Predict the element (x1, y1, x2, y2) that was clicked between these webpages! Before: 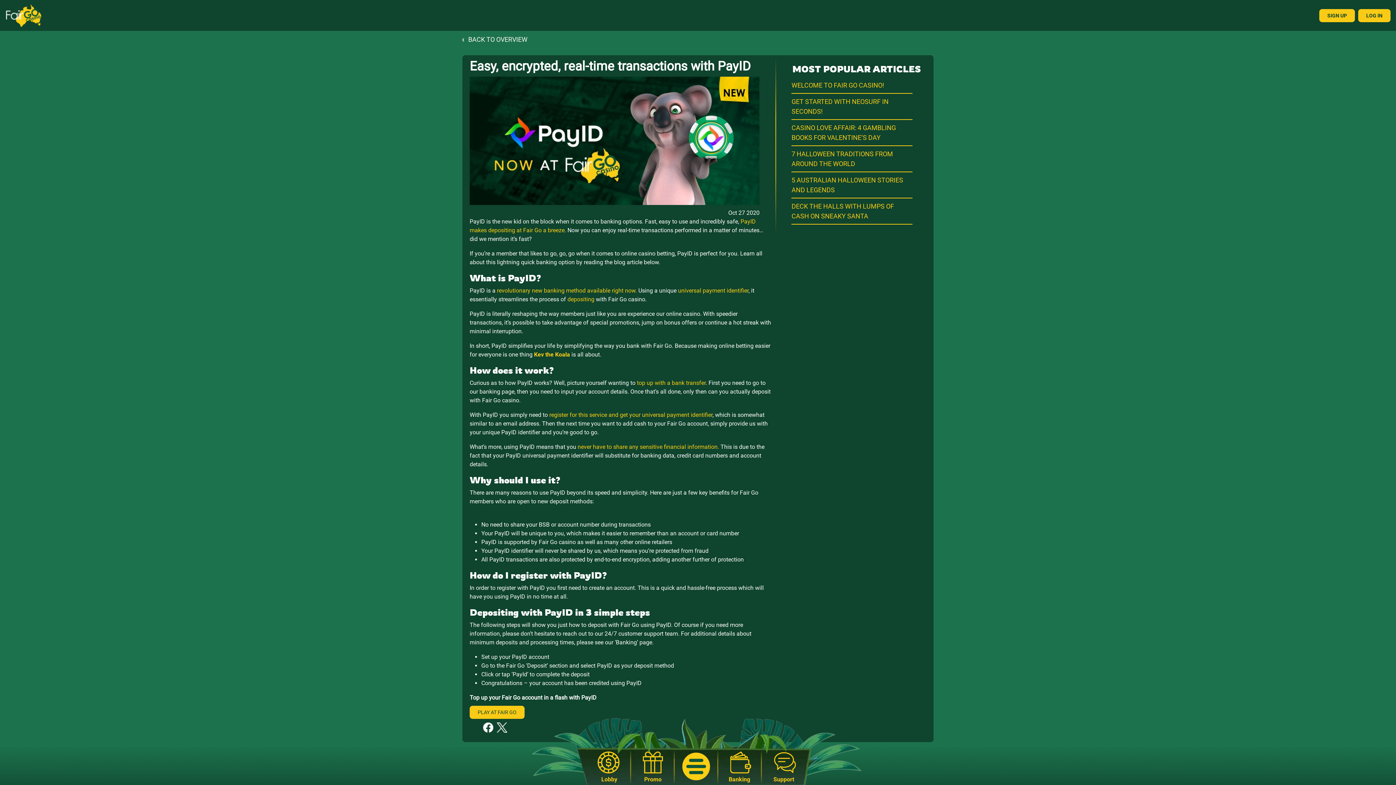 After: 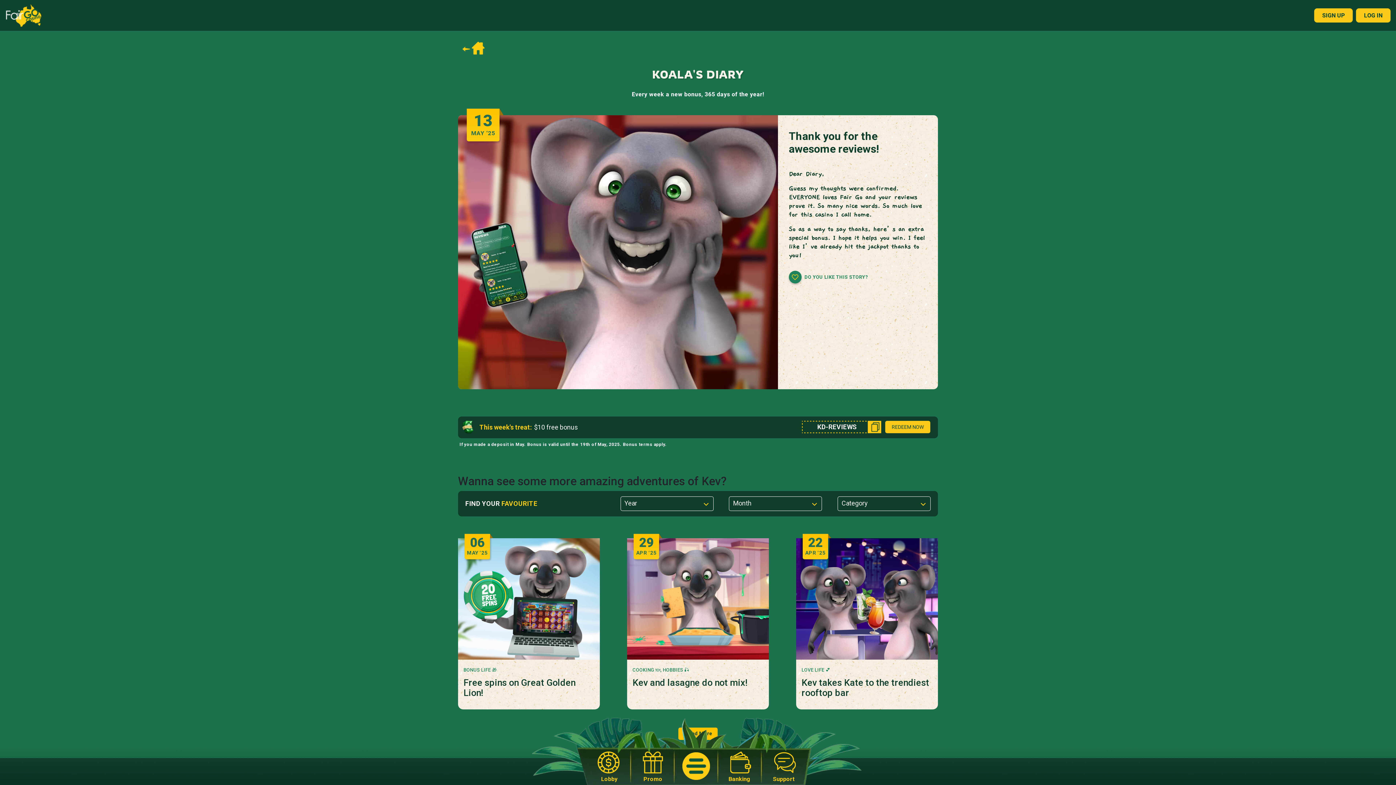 Action: label: Kev the Koala bbox: (534, 351, 570, 358)